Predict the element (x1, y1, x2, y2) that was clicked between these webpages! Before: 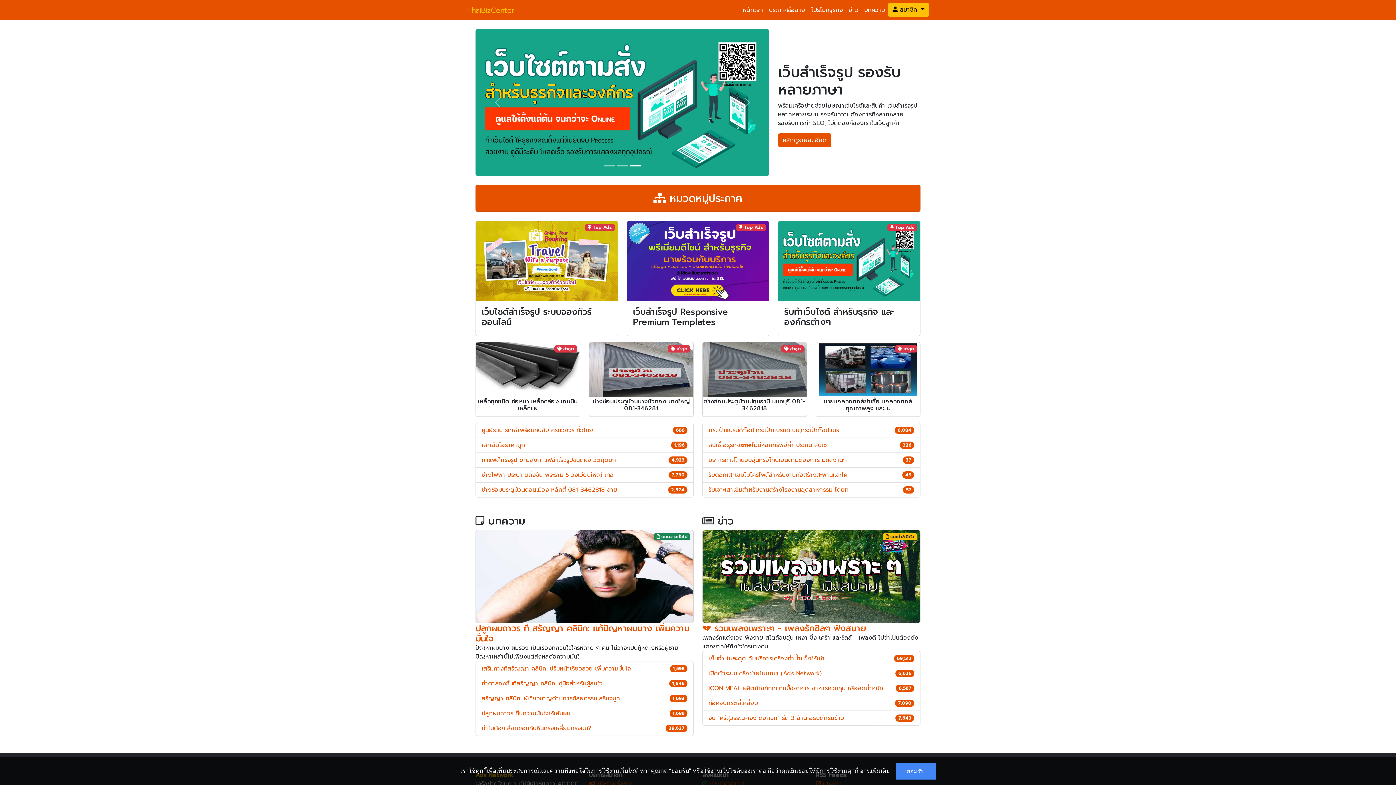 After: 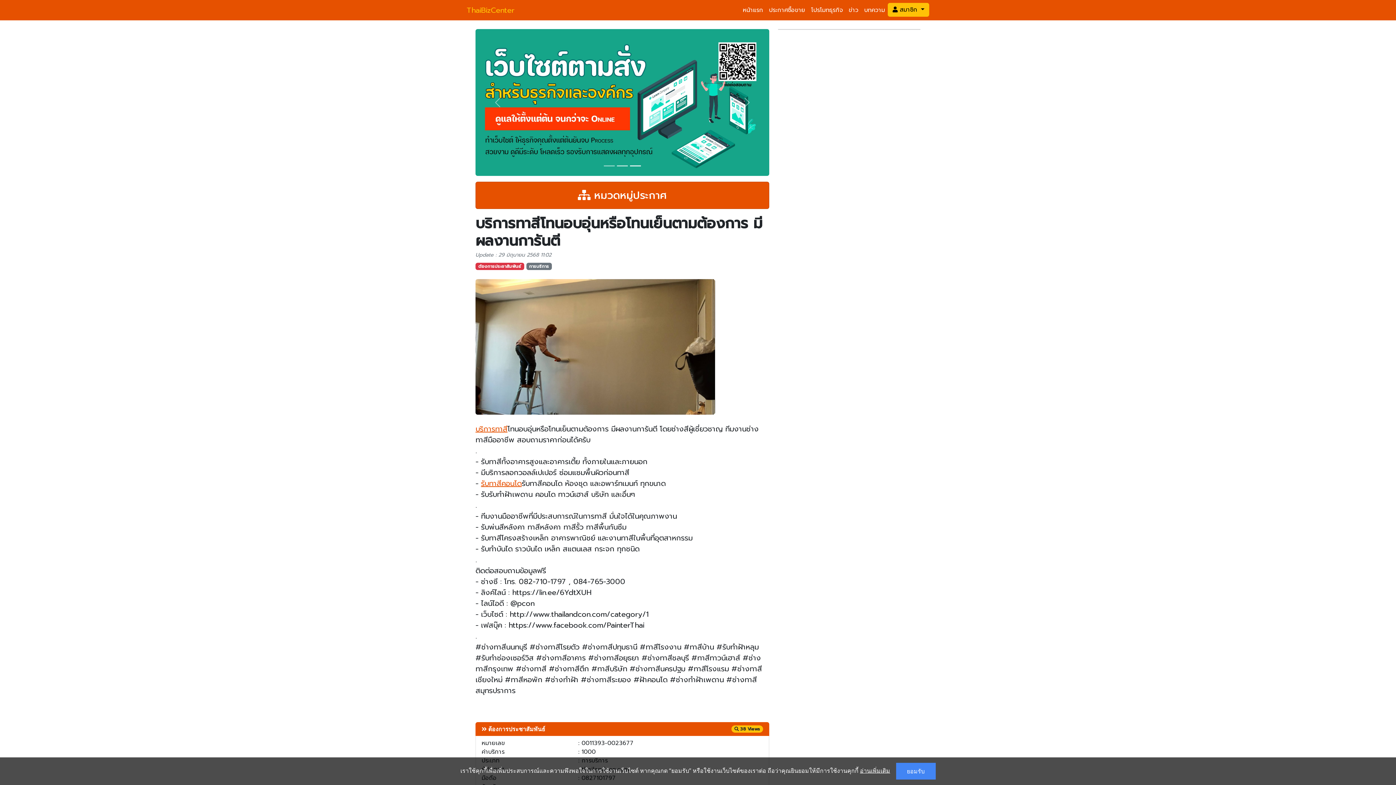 Action: label: บริการทาสีโทนอบอุ่นหรือโทนเย็นตามต้องการ มีผลงานก bbox: (708, 456, 847, 464)